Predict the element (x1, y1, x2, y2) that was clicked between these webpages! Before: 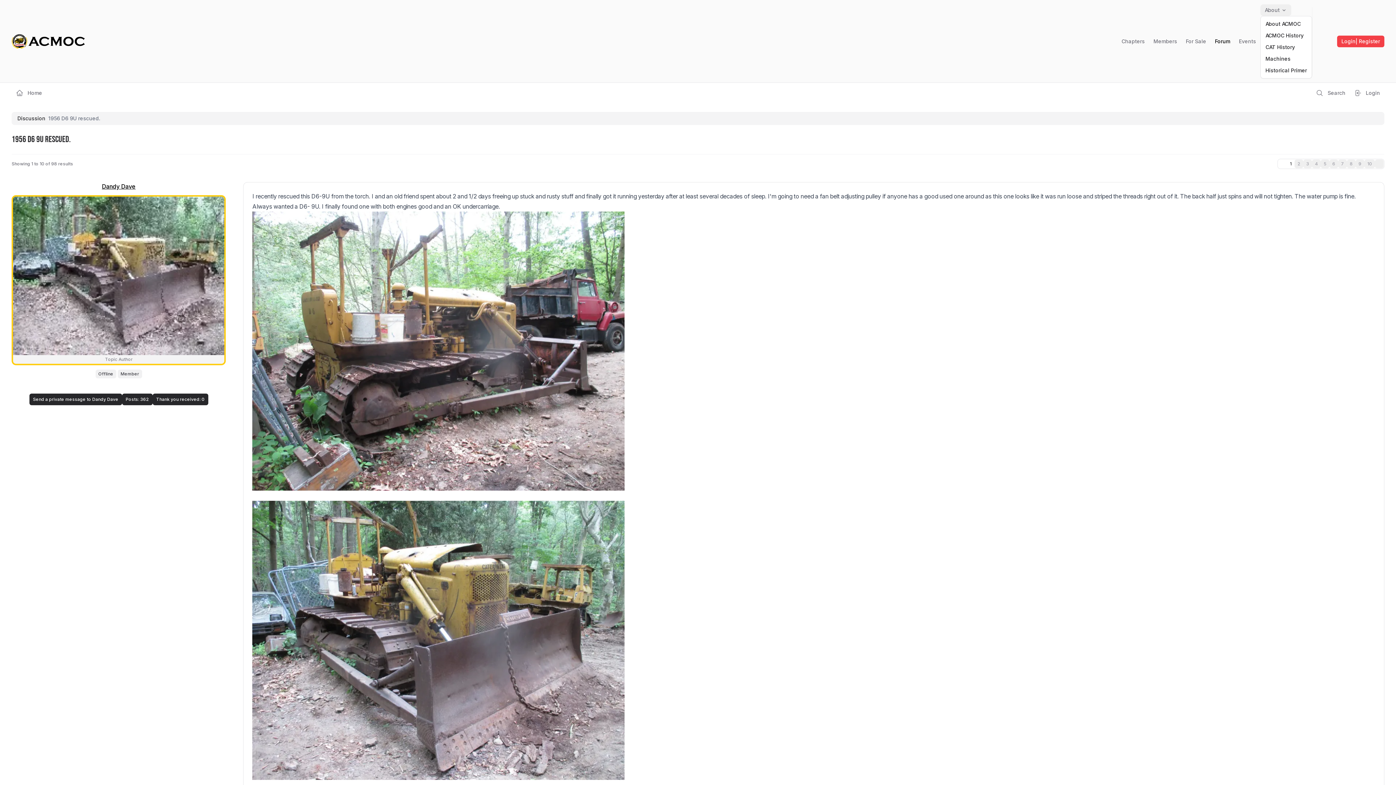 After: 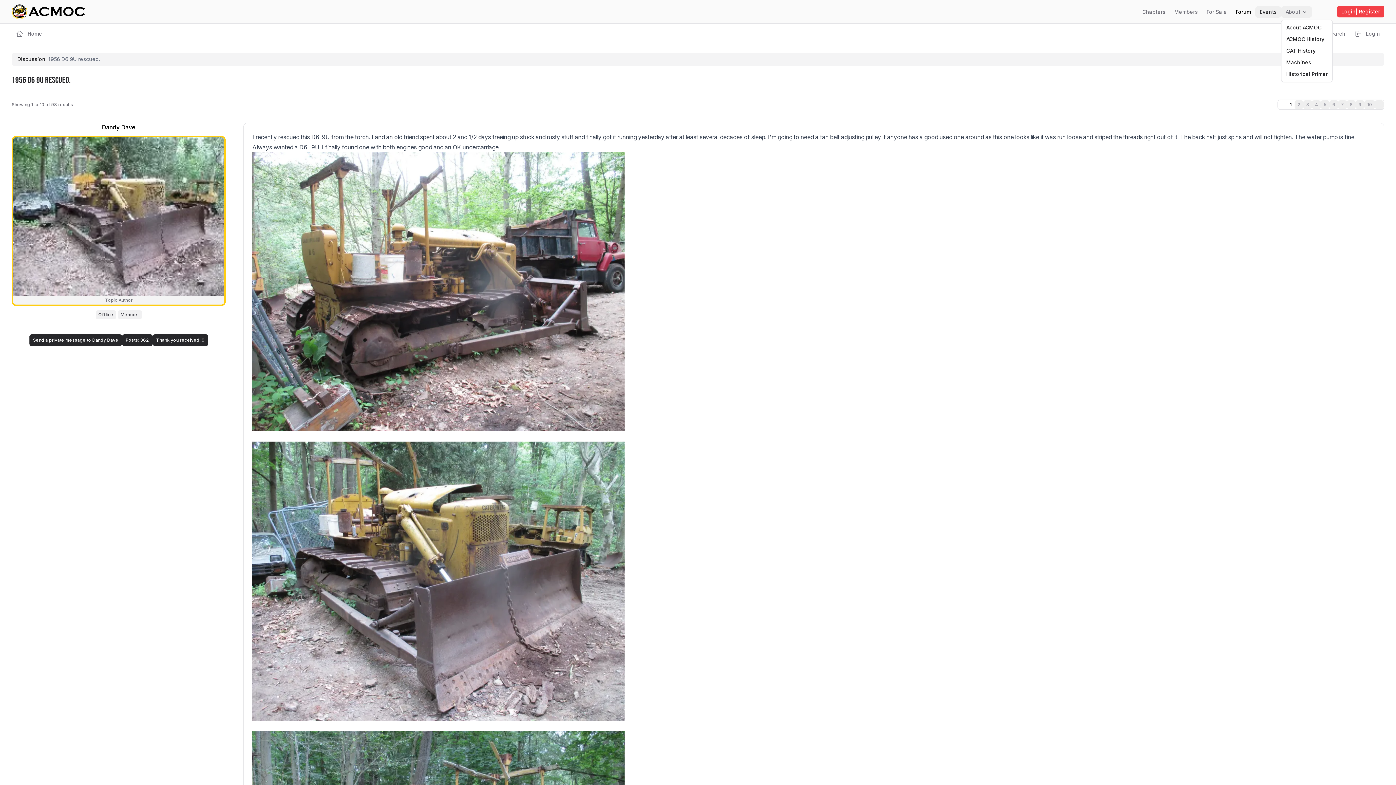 Action: bbox: (1260, 4, 1291, 16) label: About